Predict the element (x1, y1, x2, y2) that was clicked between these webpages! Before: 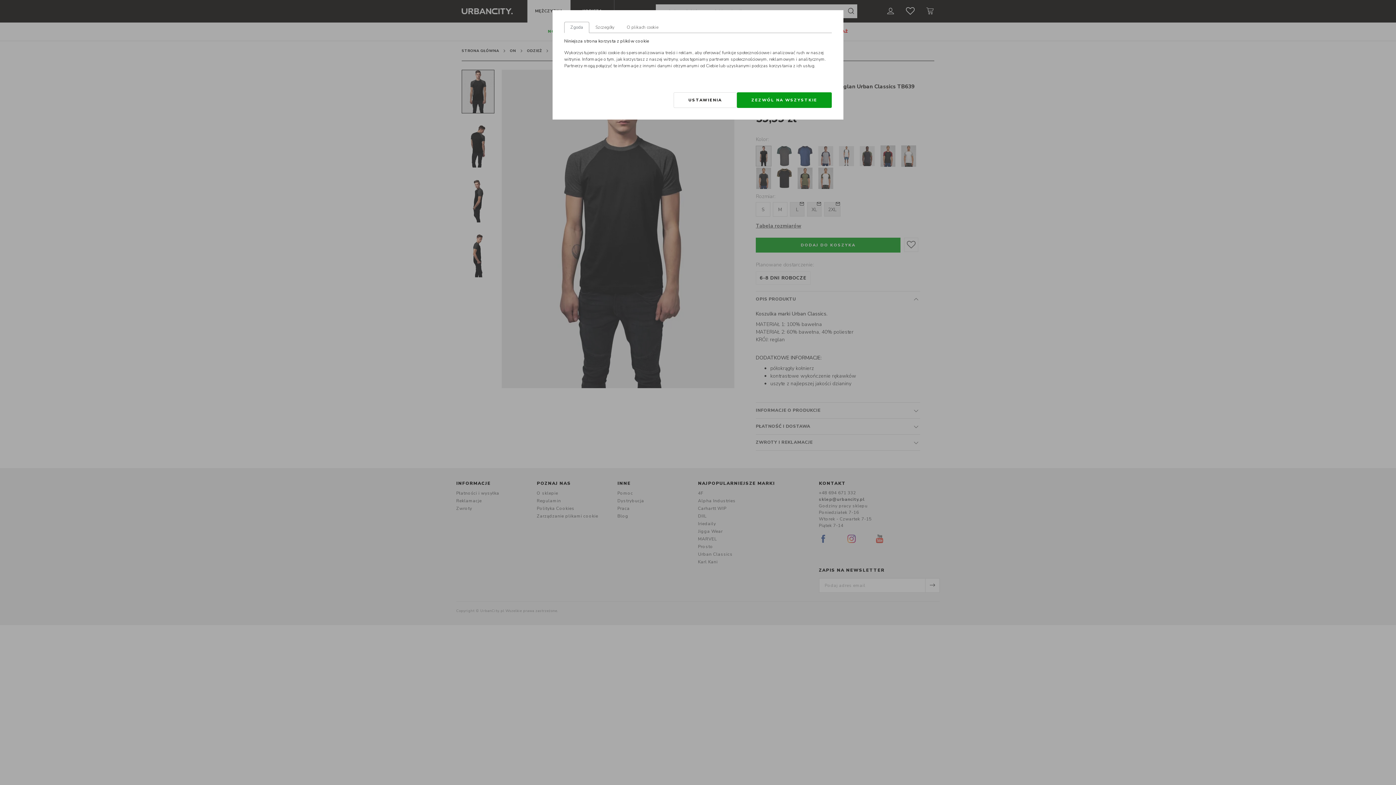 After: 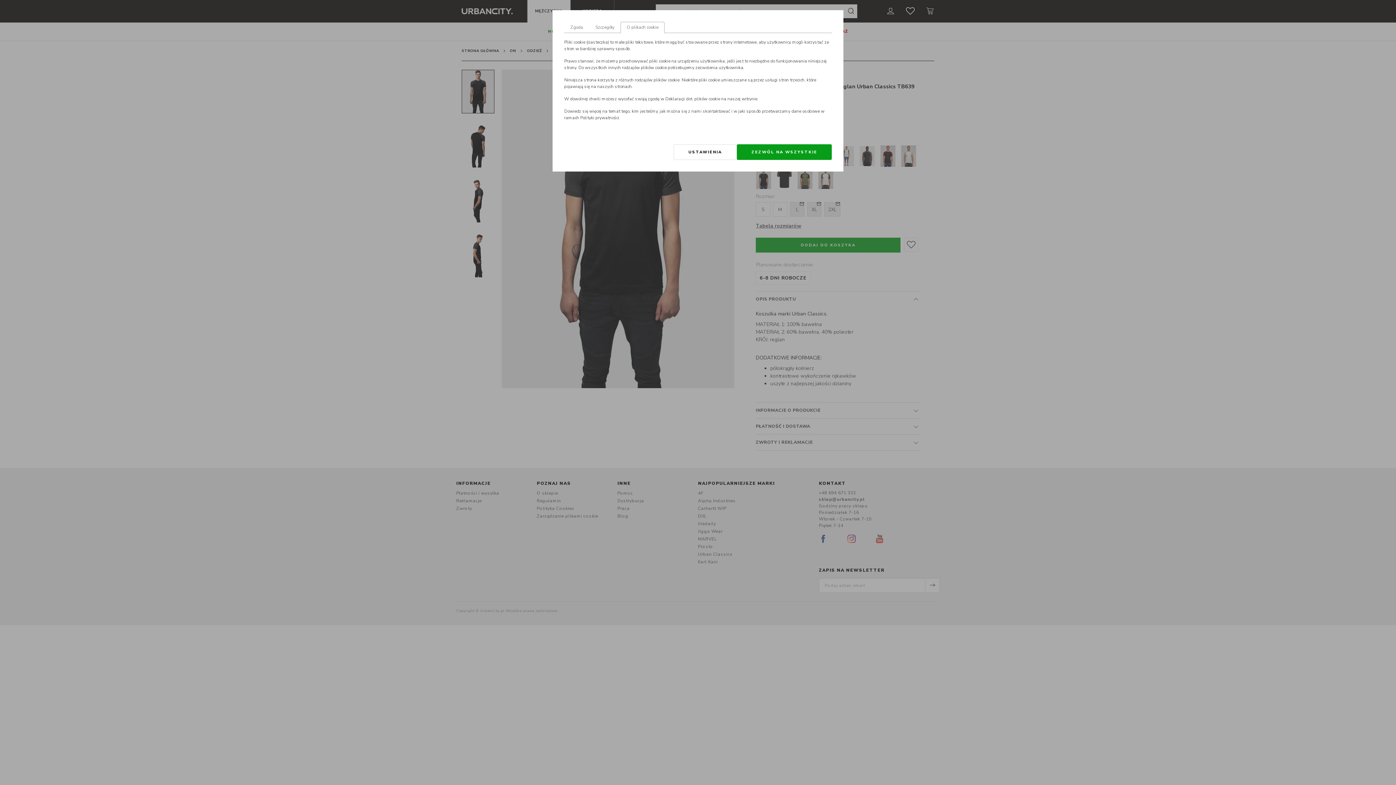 Action: label: O plikach cookie bbox: (620, 21, 664, 33)